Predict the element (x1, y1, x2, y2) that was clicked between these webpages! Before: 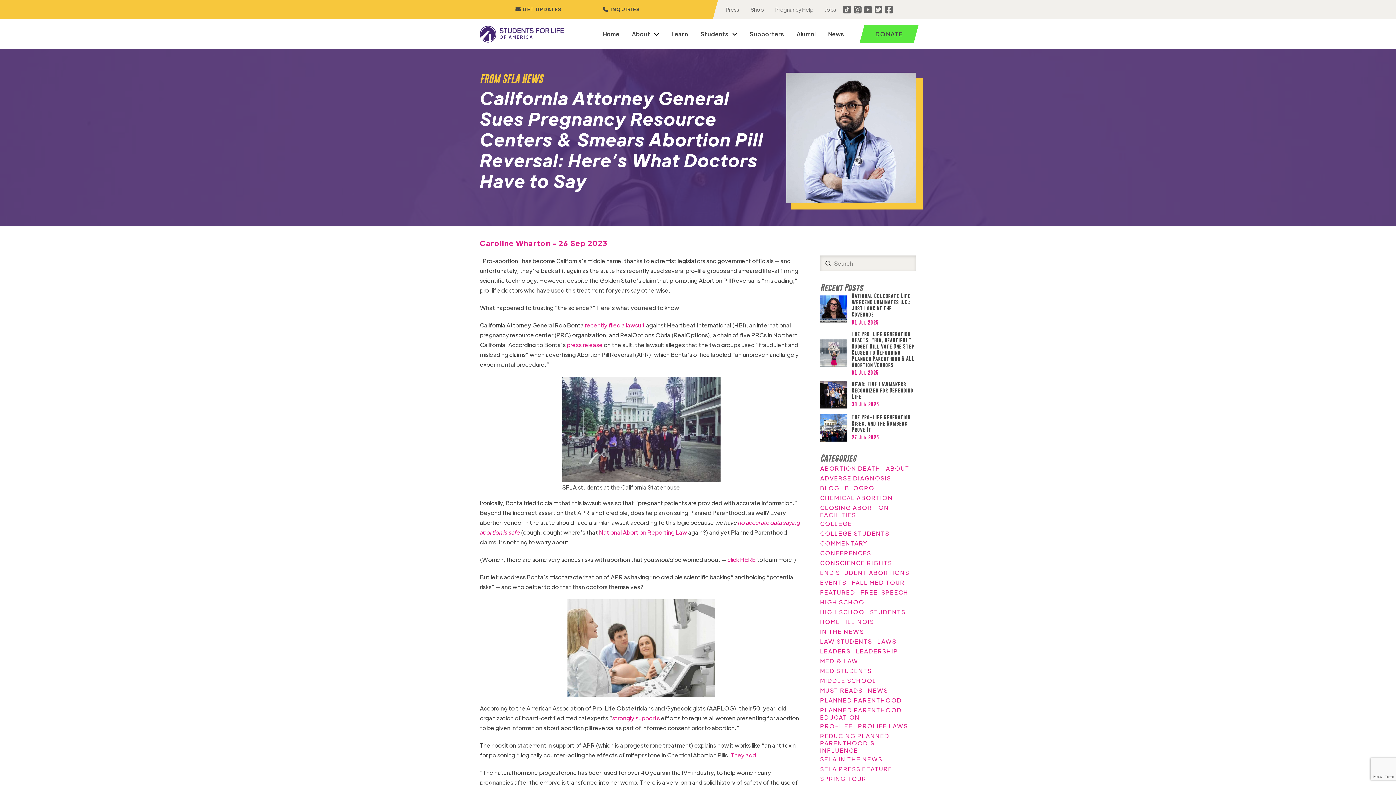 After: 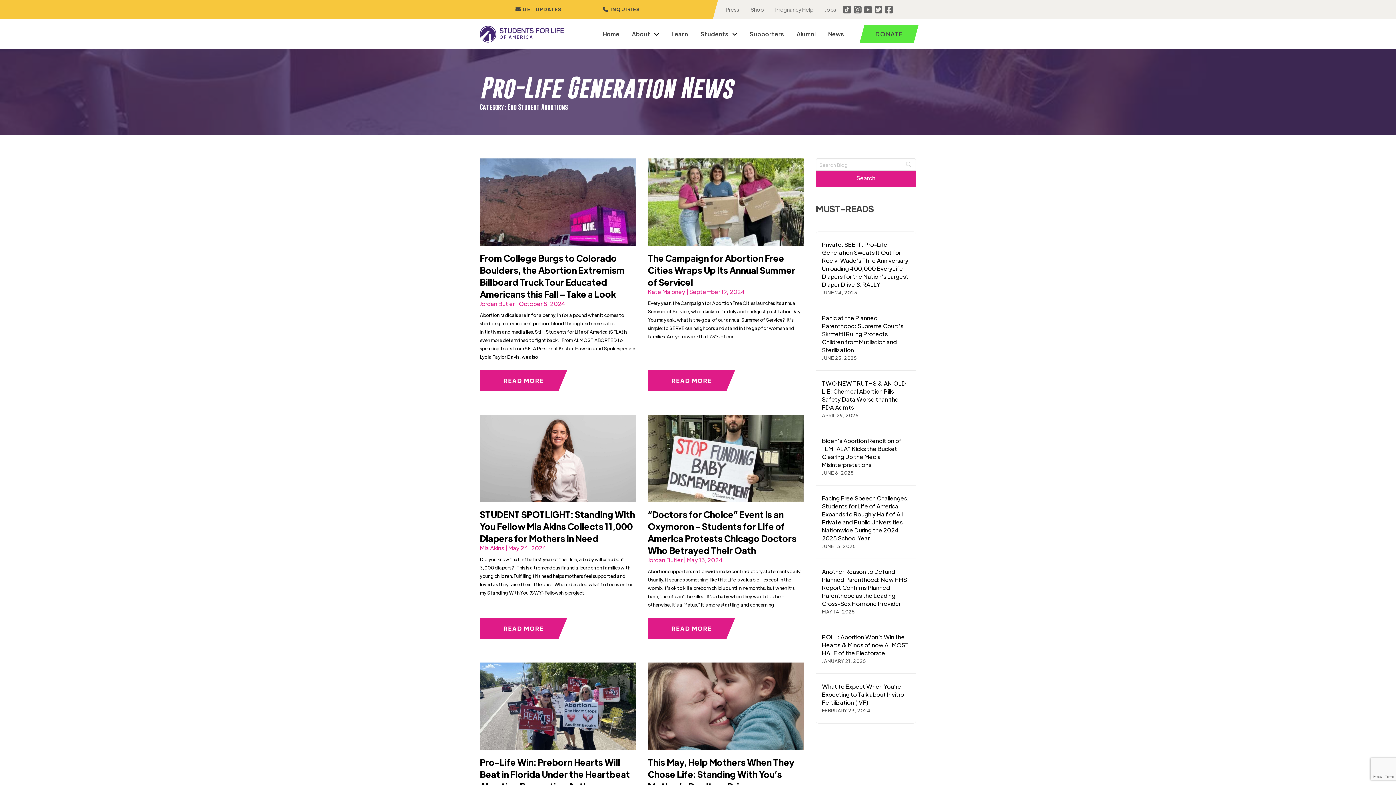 Action: bbox: (820, 569, 909, 576) label: END STUDENT ABORTIONS